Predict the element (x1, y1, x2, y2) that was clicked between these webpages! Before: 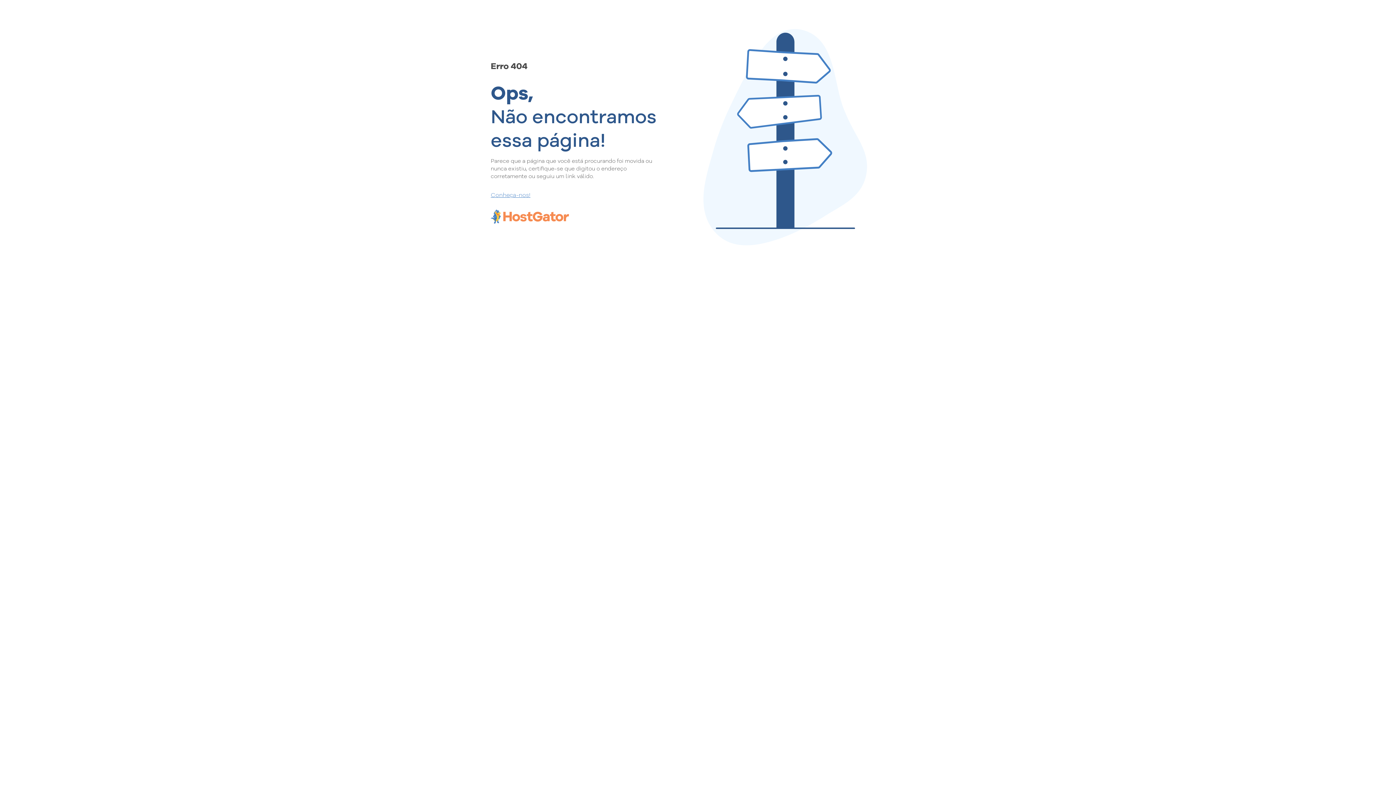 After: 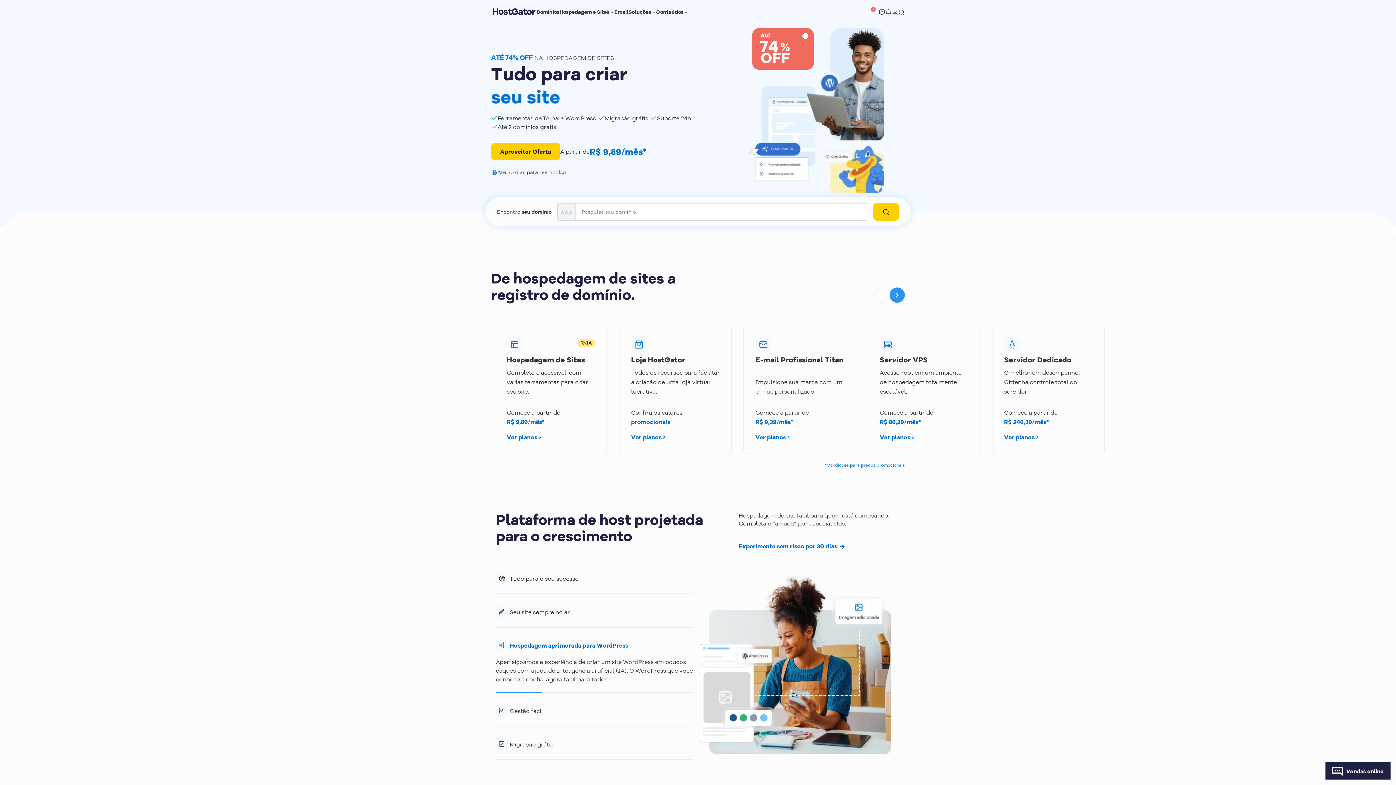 Action: bbox: (490, 190, 657, 198) label: Conheça-nos!